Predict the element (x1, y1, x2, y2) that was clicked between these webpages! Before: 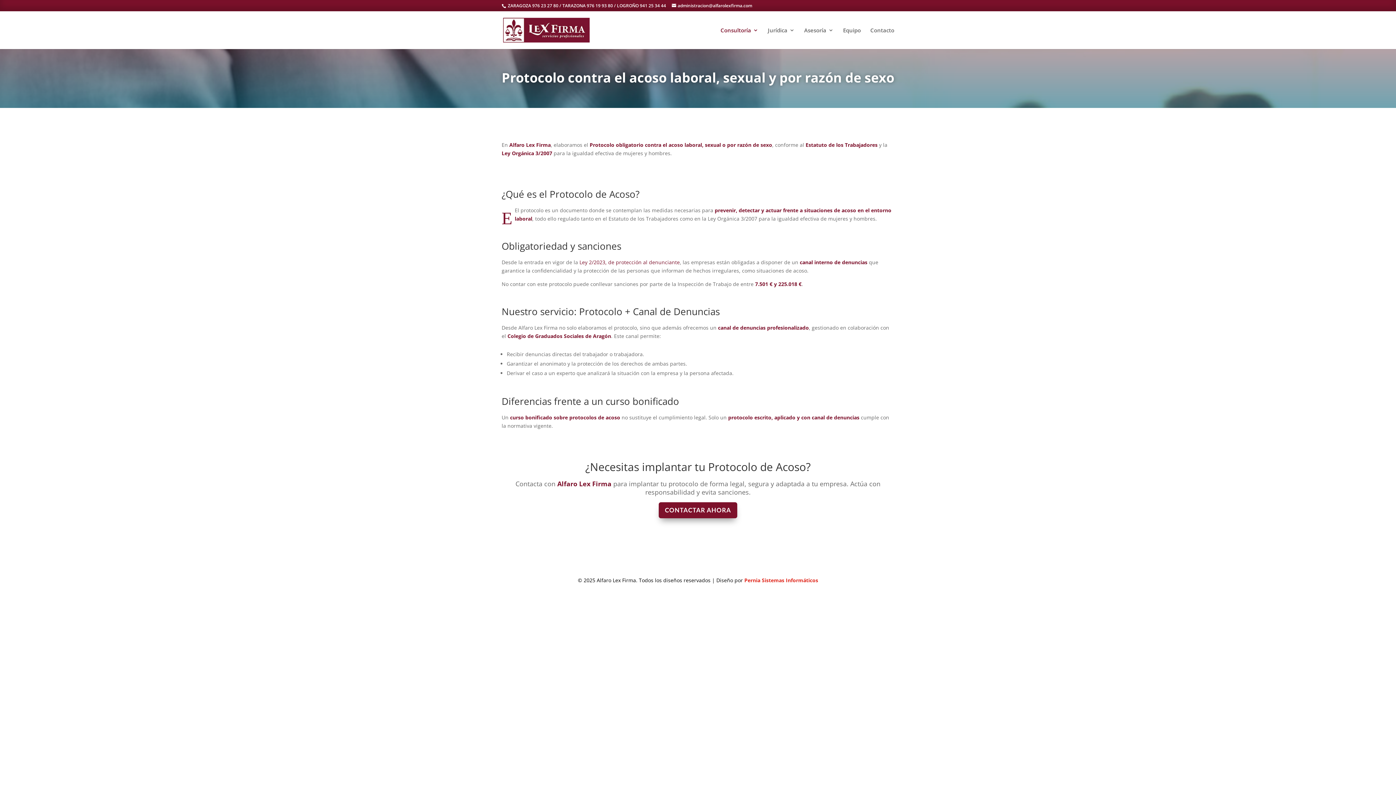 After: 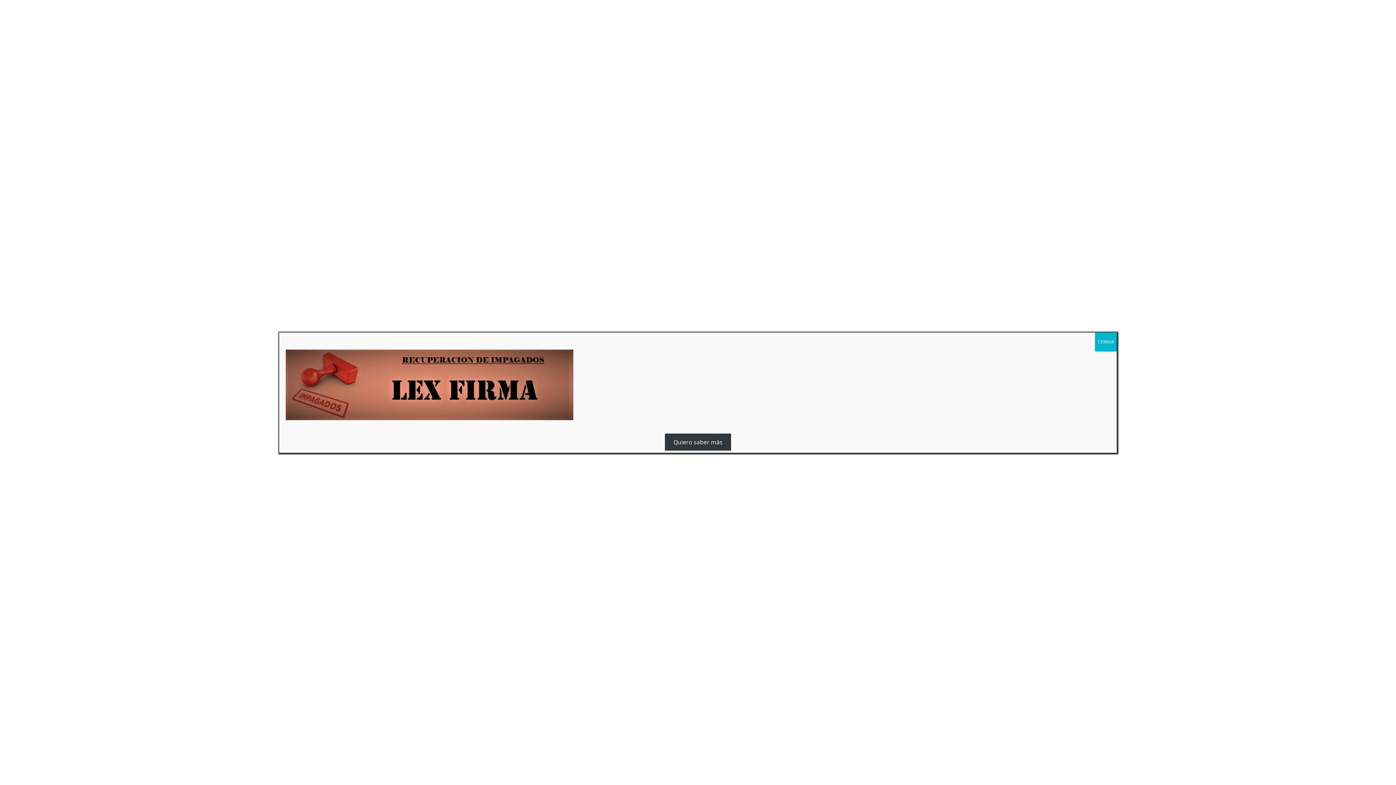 Action: bbox: (768, 27, 794, 49) label: Jurídica